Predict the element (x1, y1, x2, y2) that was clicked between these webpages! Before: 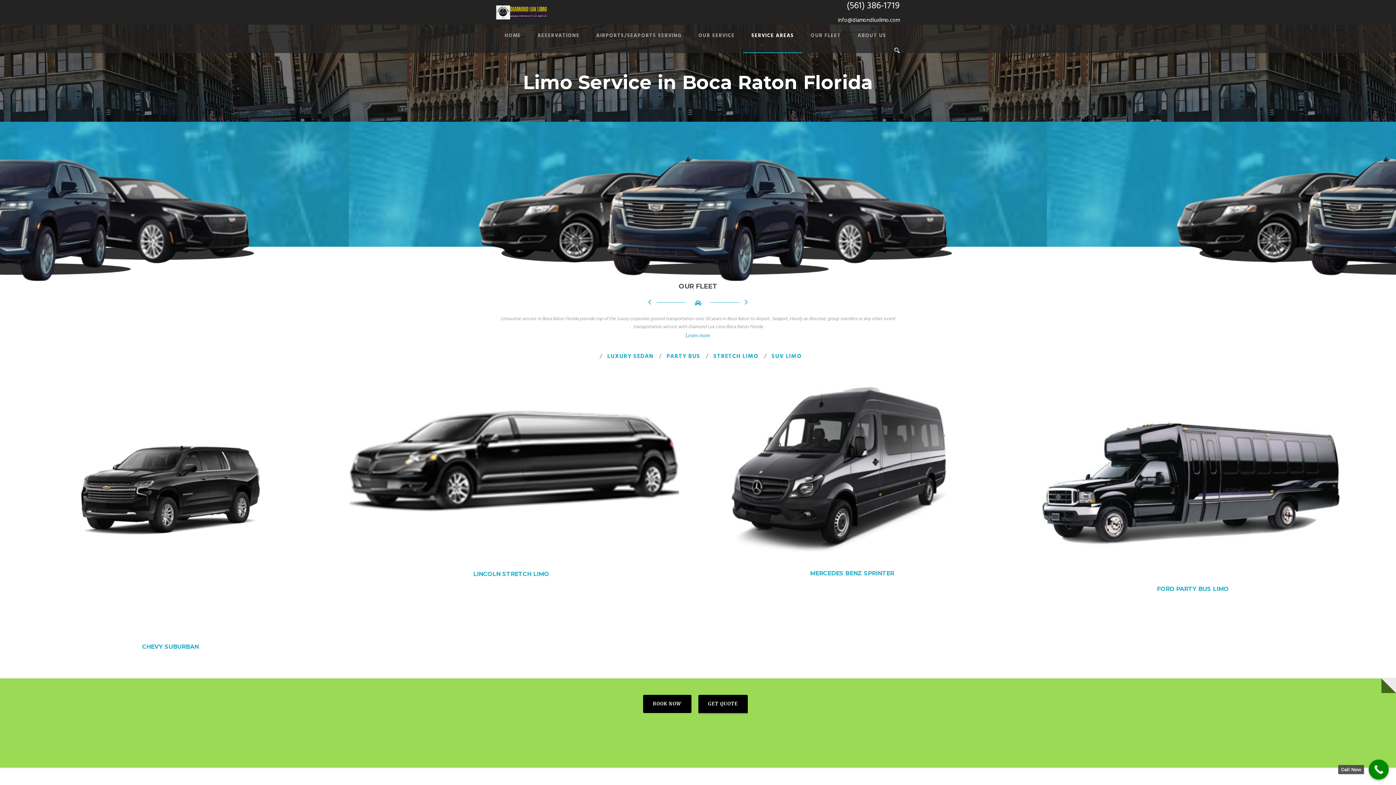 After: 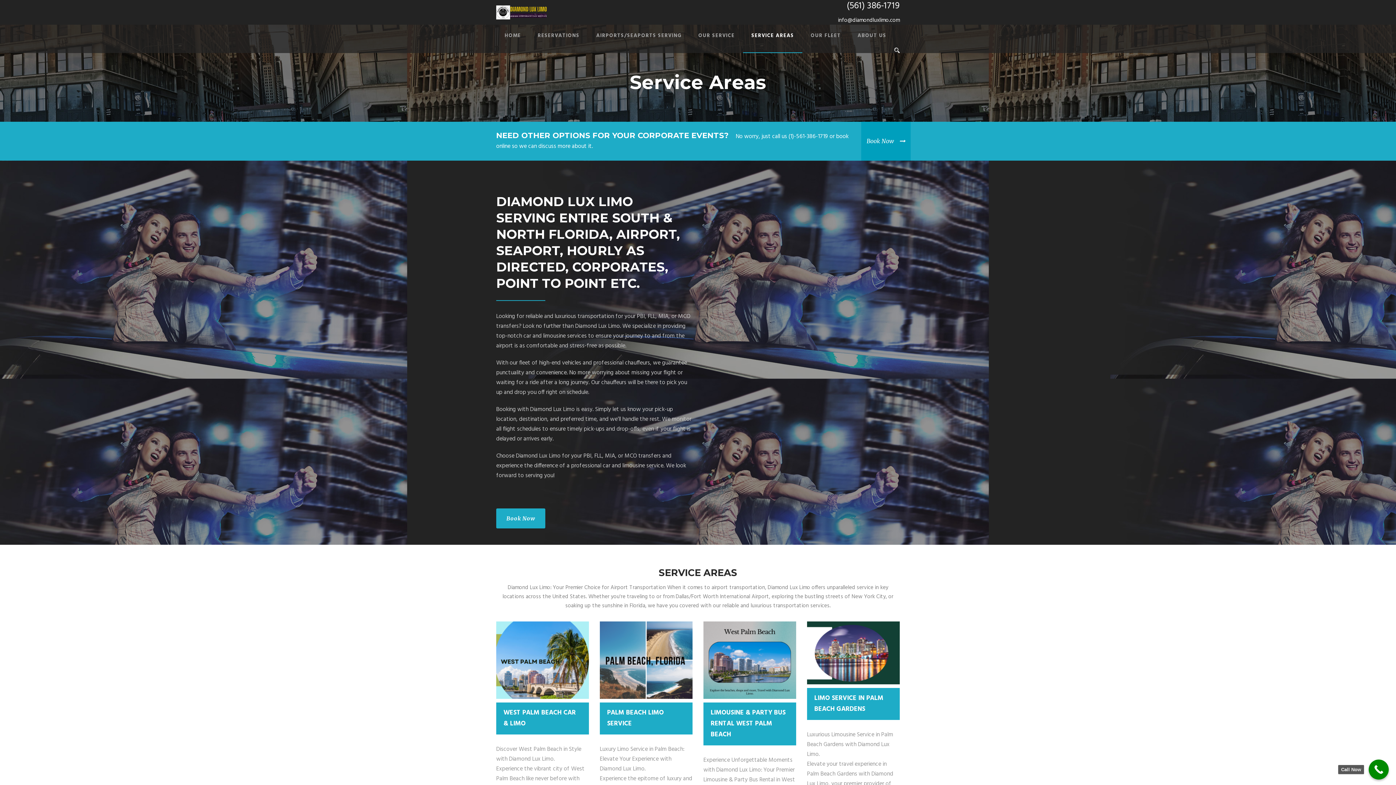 Action: label: SERVICE AREAS bbox: (734, 31, 794, 46)